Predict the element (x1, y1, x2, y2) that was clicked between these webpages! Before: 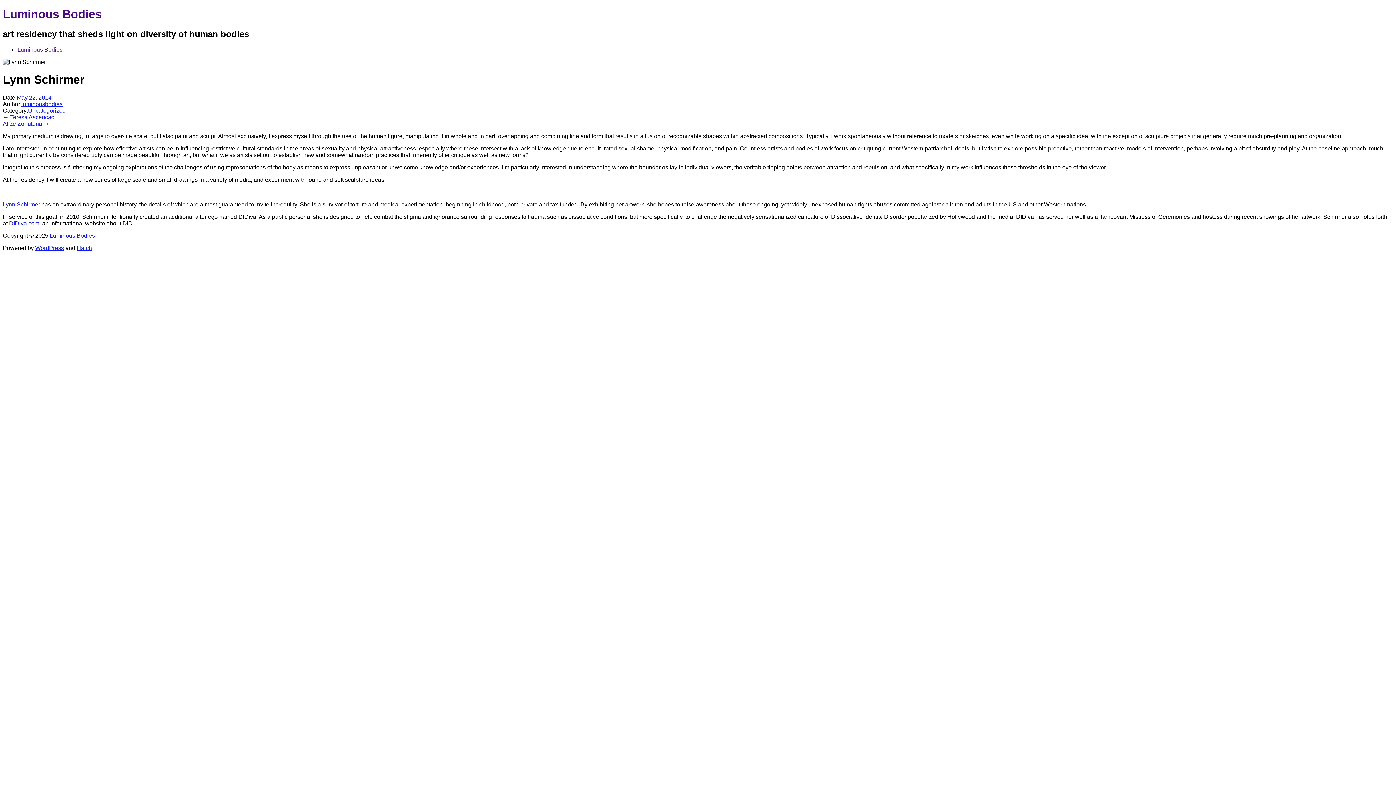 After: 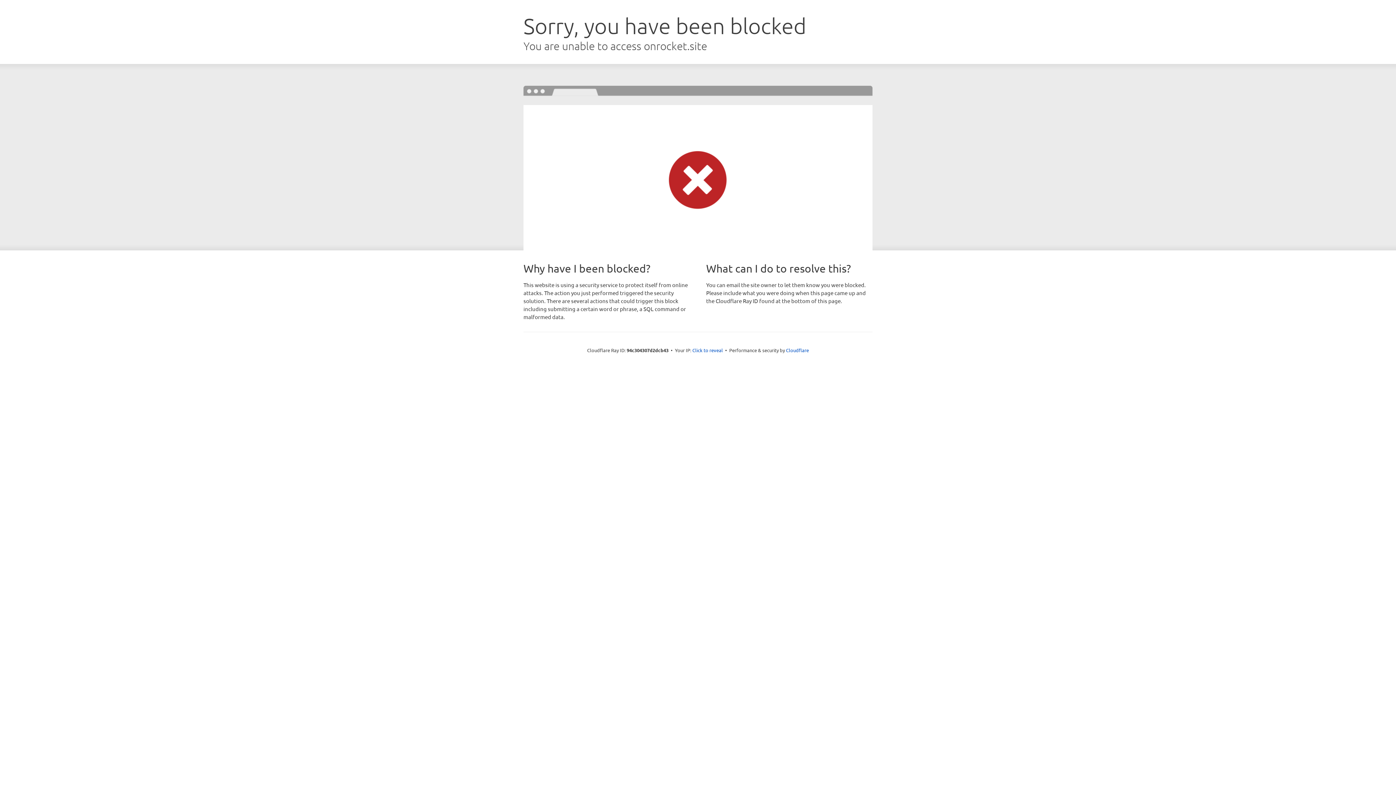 Action: label: Hatch bbox: (76, 244, 92, 251)